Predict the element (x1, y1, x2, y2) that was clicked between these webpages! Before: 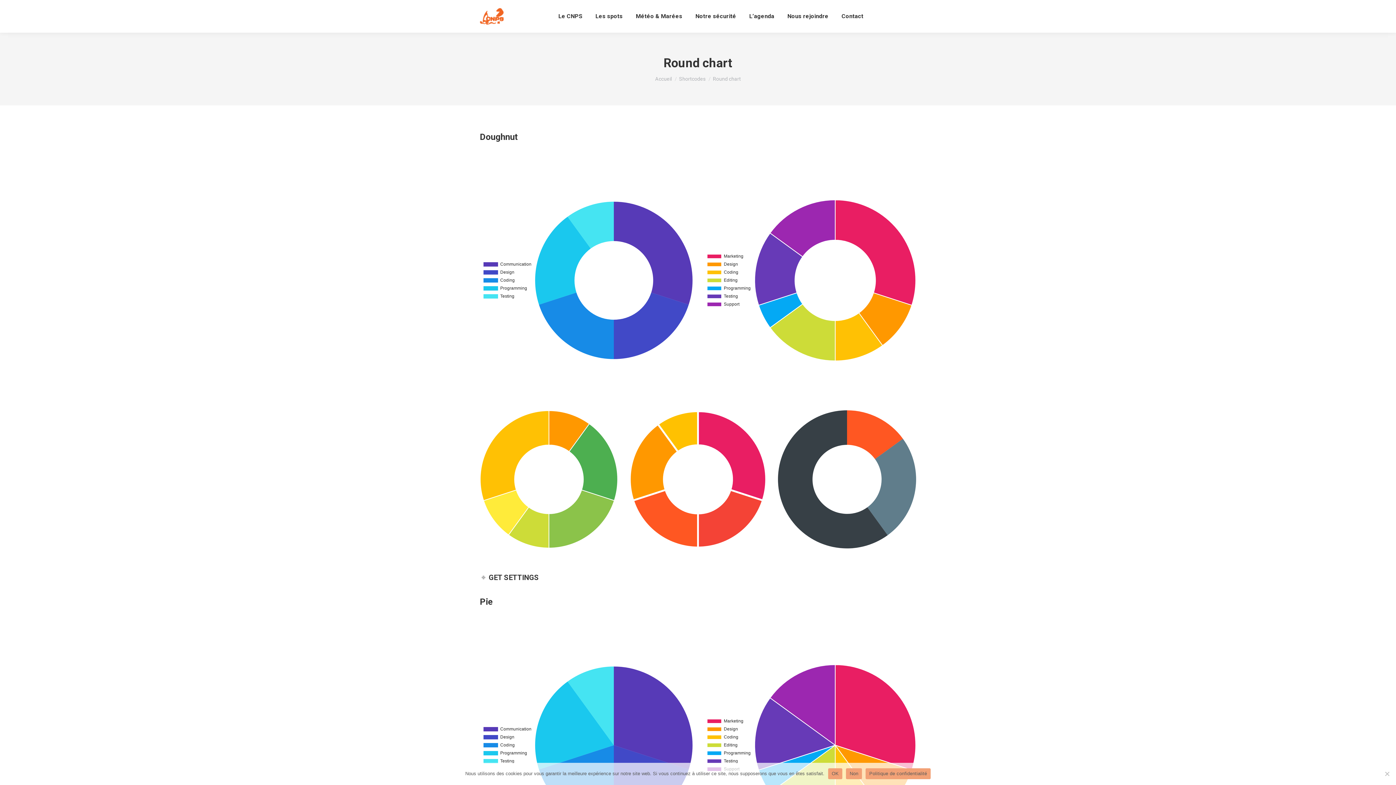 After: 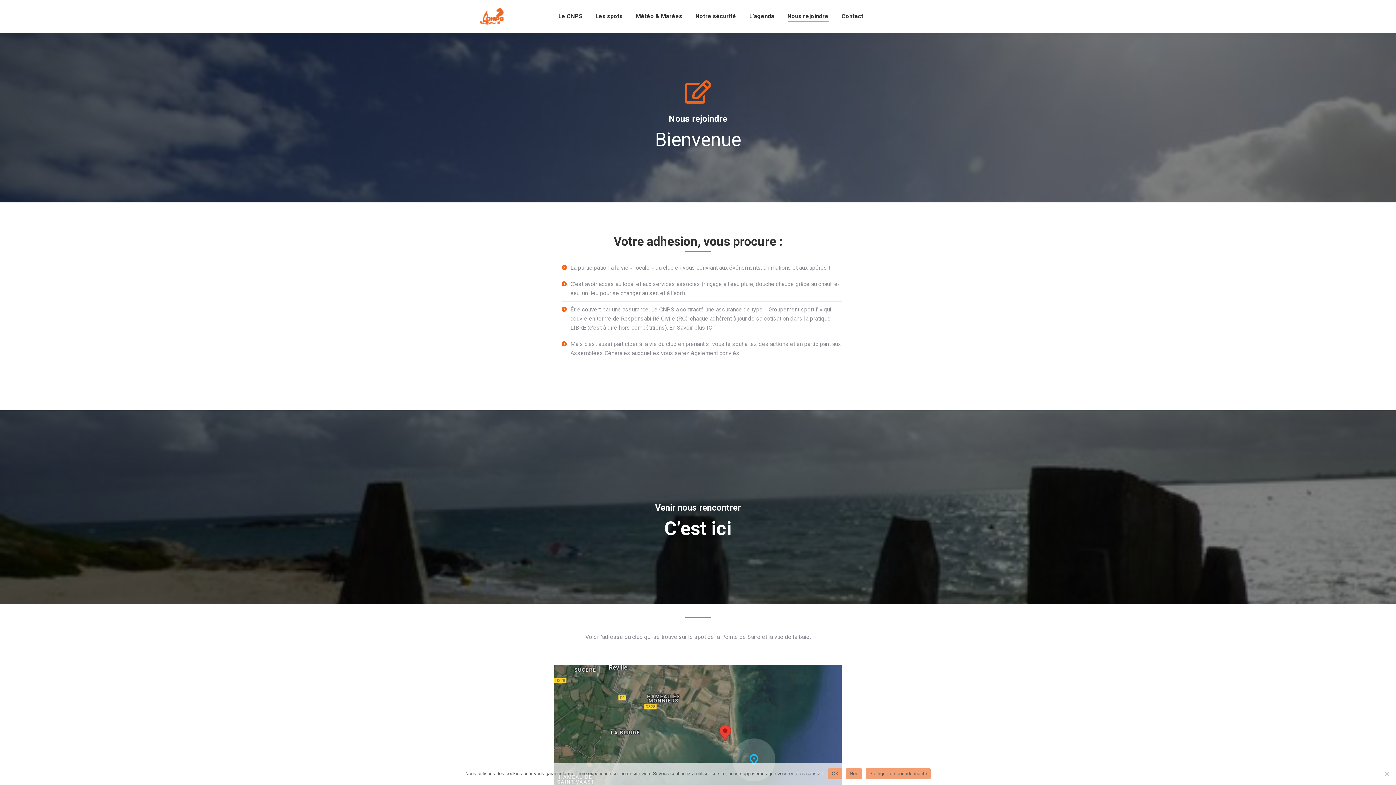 Action: label: Nous rejoindre bbox: (786, 6, 830, 26)